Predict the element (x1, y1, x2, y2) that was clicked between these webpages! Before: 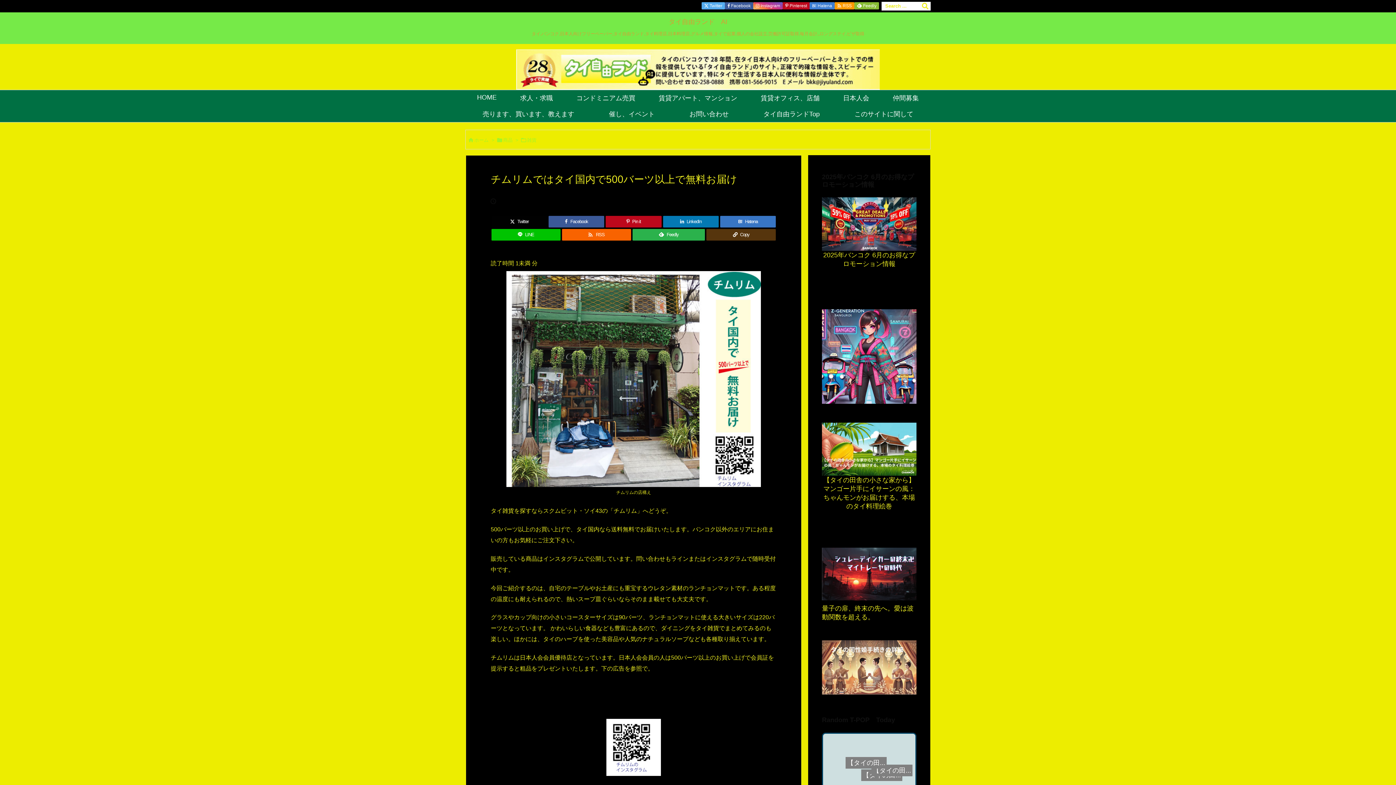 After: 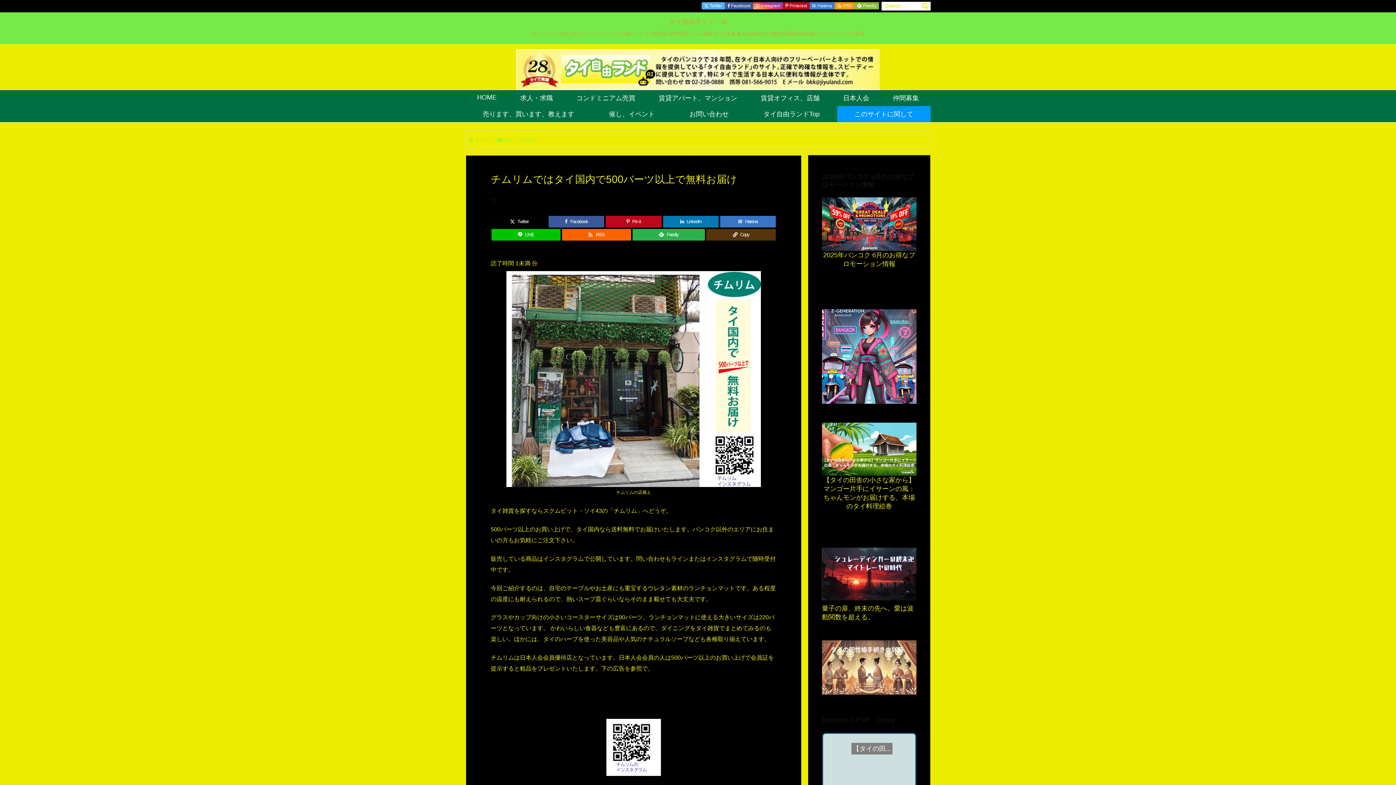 Action: bbox: (837, 106, 930, 122) label: このサイトに関して